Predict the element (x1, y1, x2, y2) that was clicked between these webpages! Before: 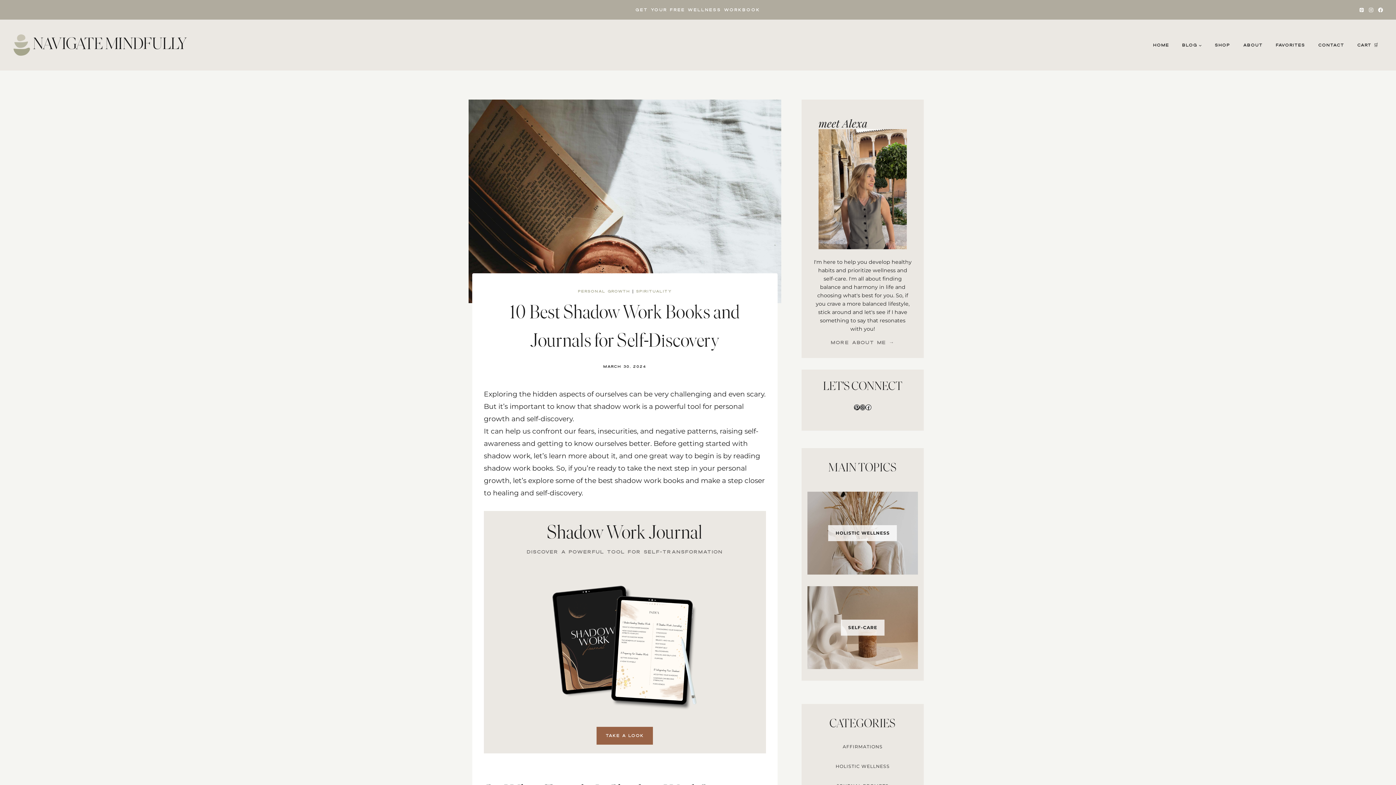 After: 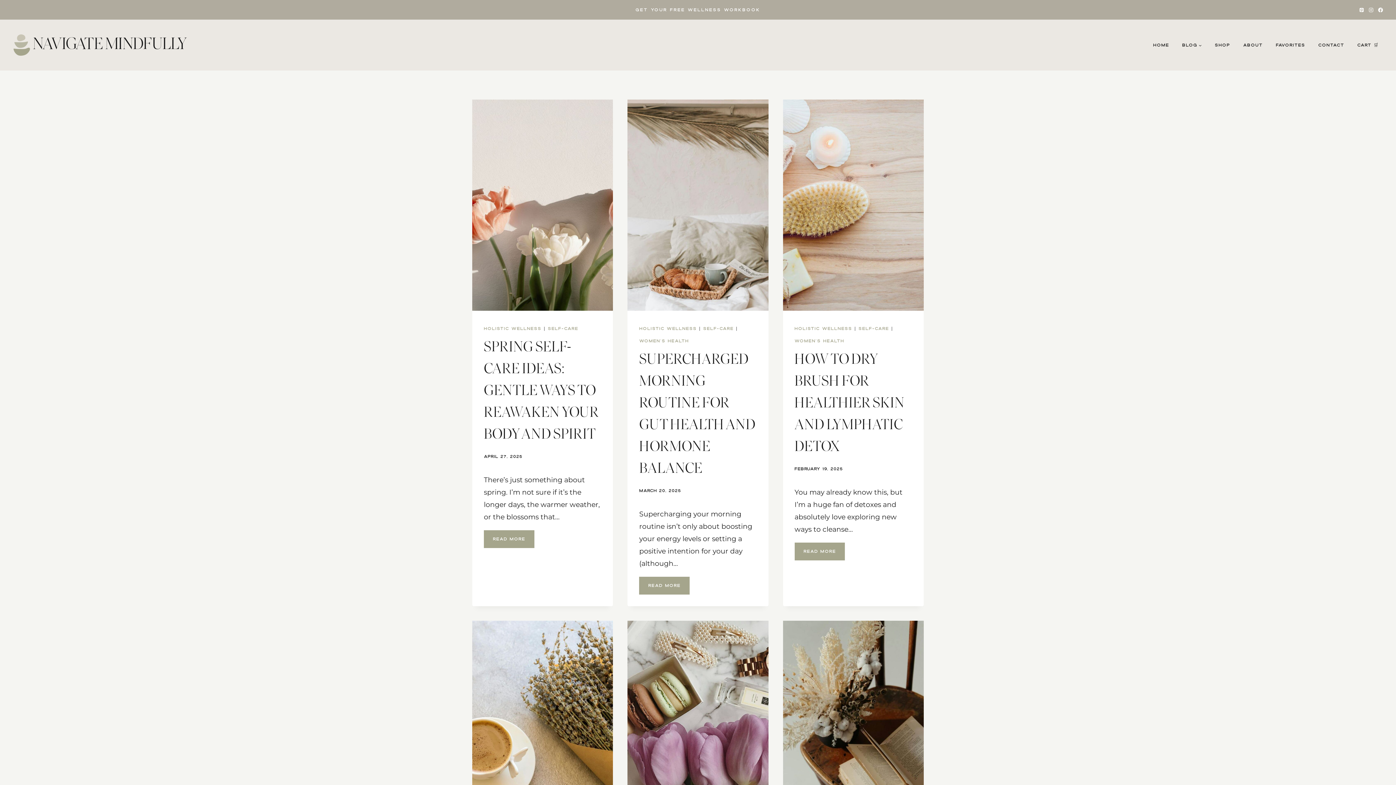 Action: label: SELF-CARE bbox: (807, 586, 918, 669)